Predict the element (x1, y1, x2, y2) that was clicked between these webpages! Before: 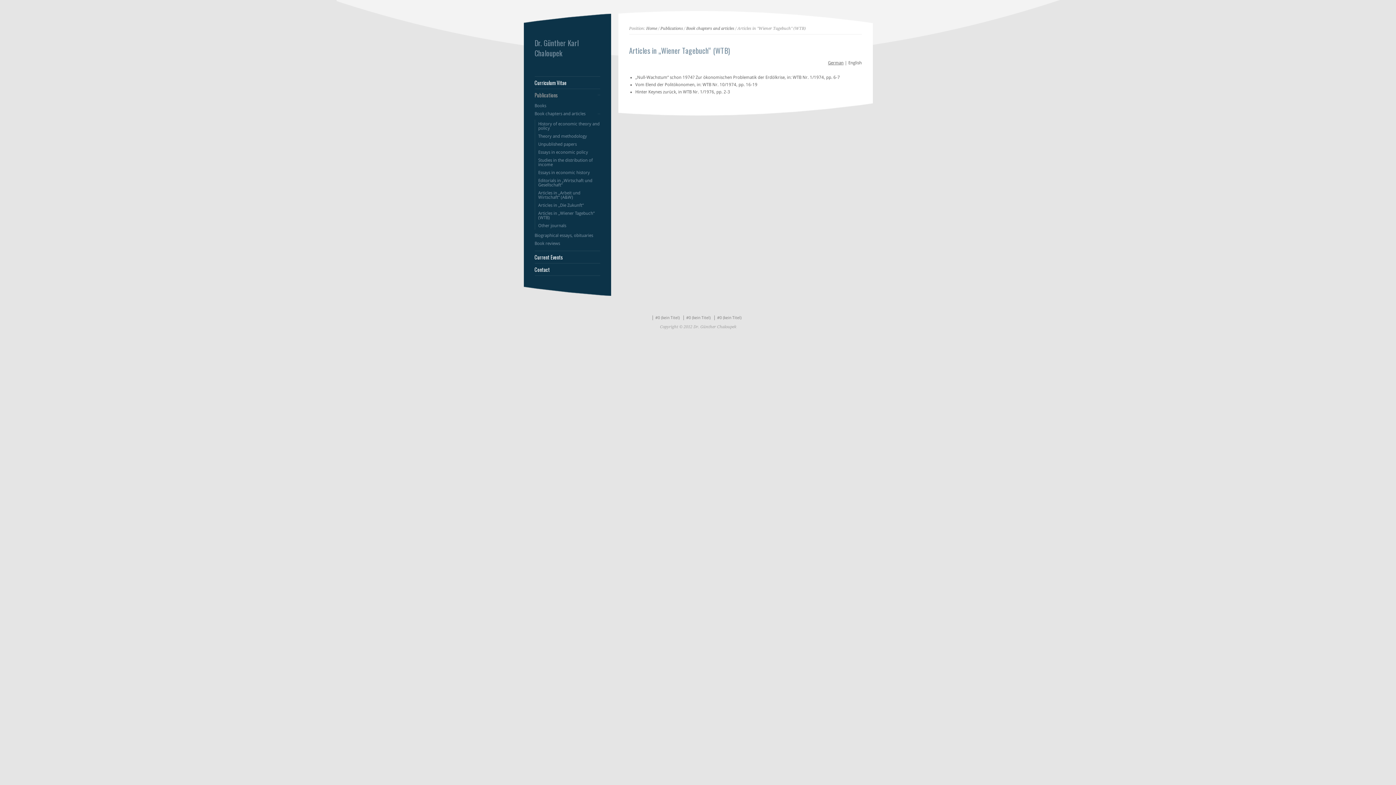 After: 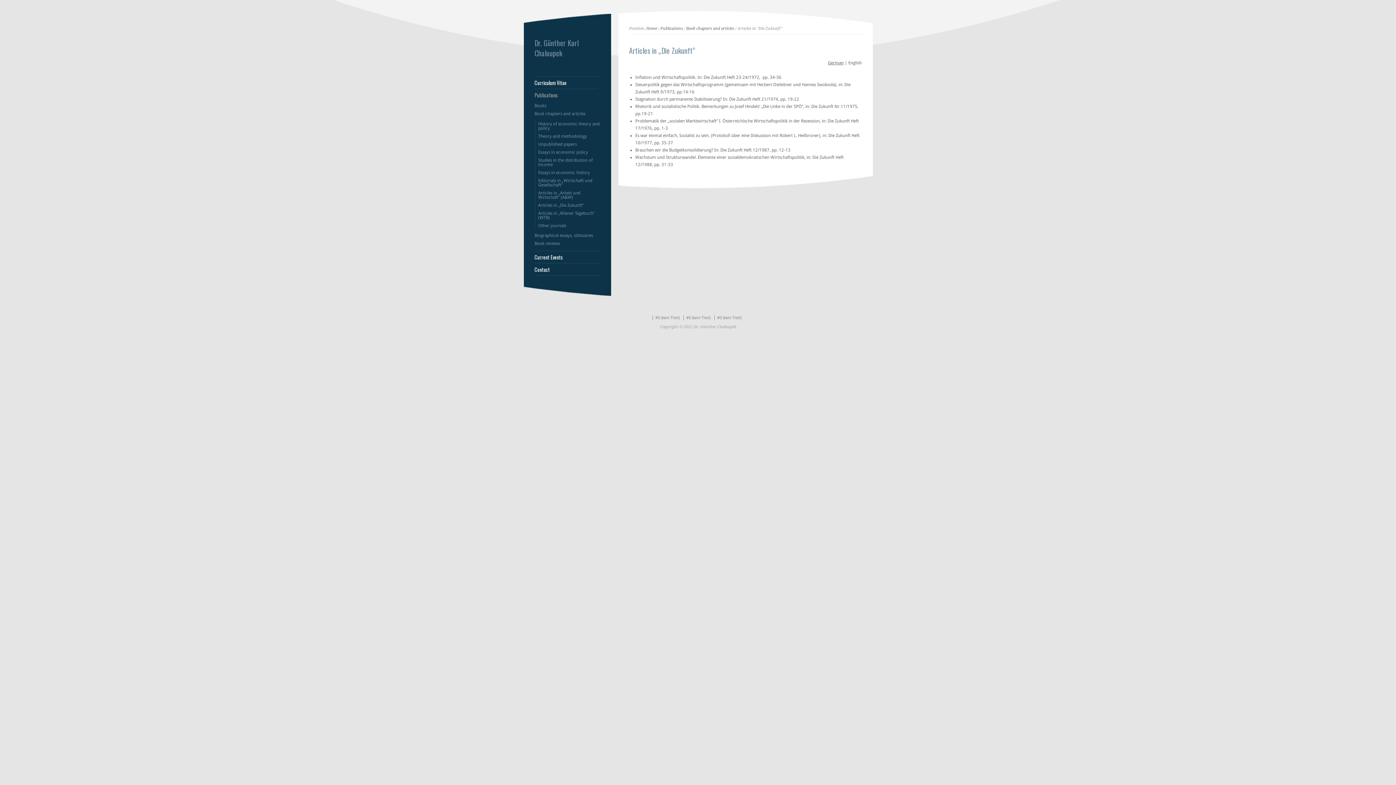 Action: bbox: (538, 203, 600, 207) label: Articles in „Die Zukunft“ 